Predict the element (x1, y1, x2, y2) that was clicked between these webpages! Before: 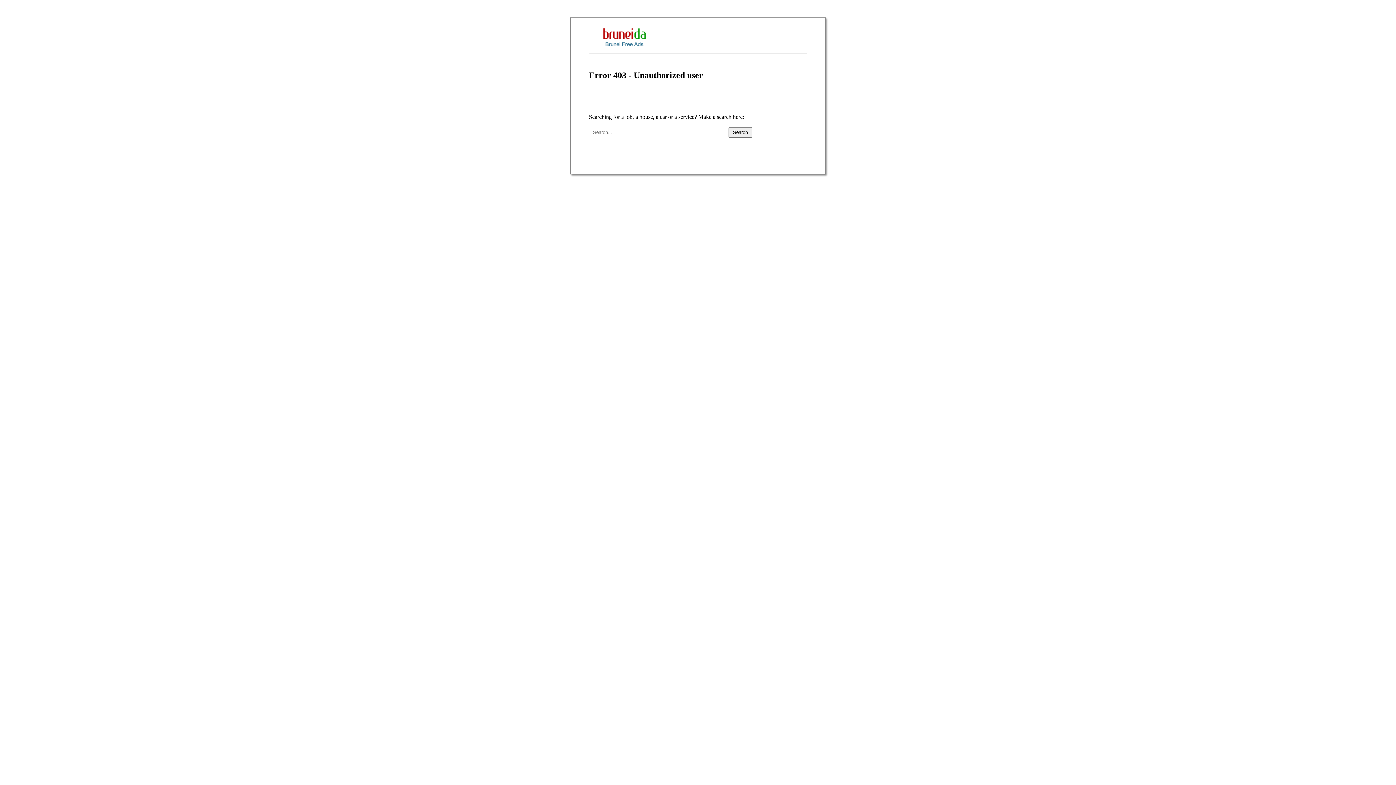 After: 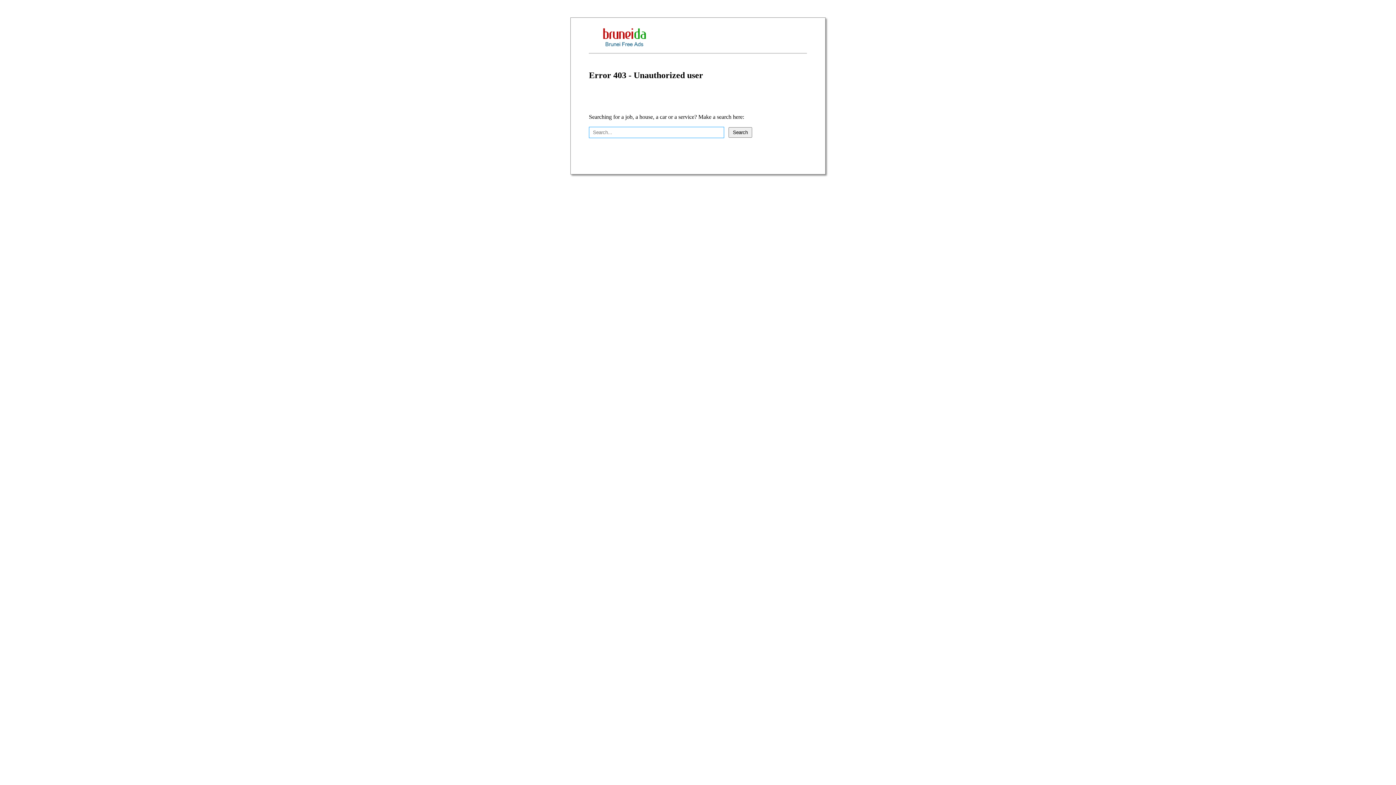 Action: bbox: (589, 43, 661, 49)